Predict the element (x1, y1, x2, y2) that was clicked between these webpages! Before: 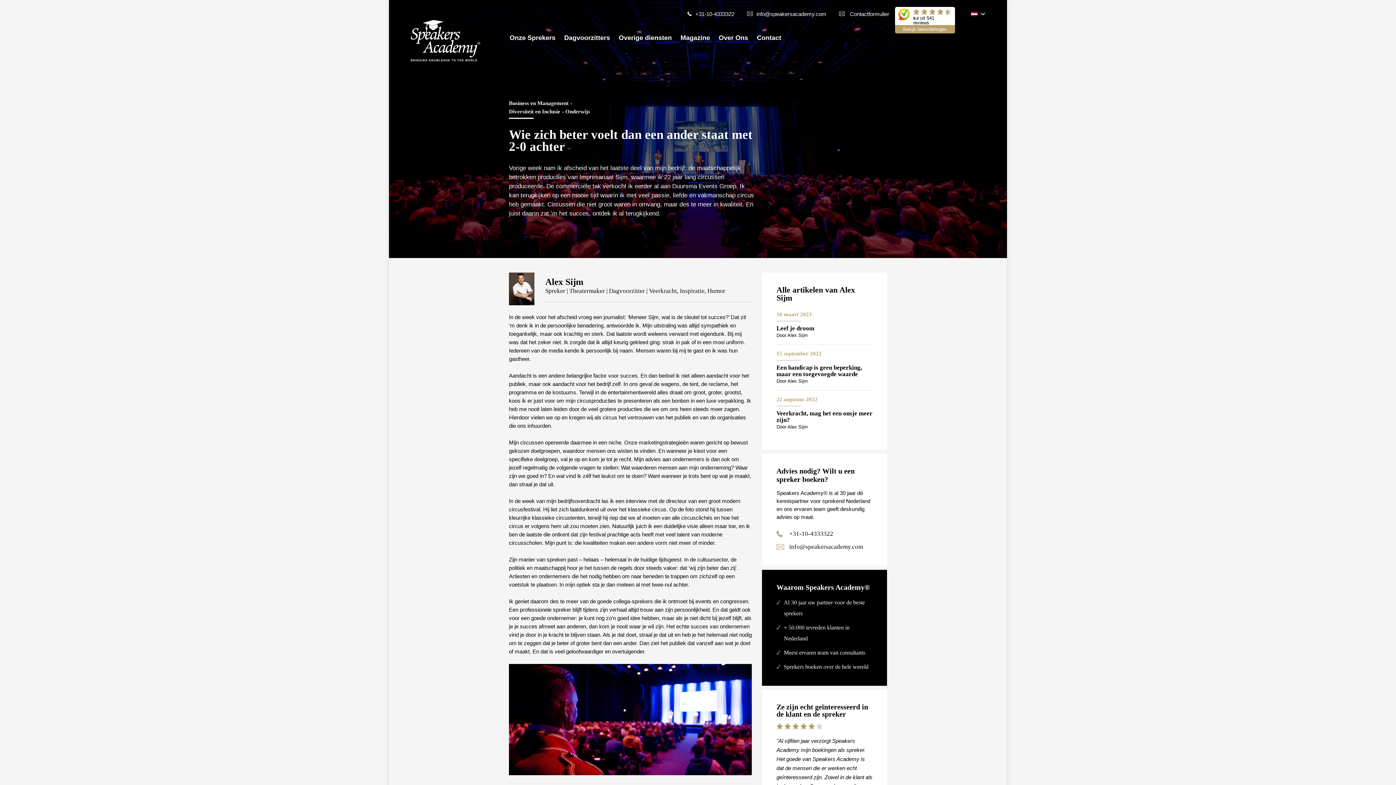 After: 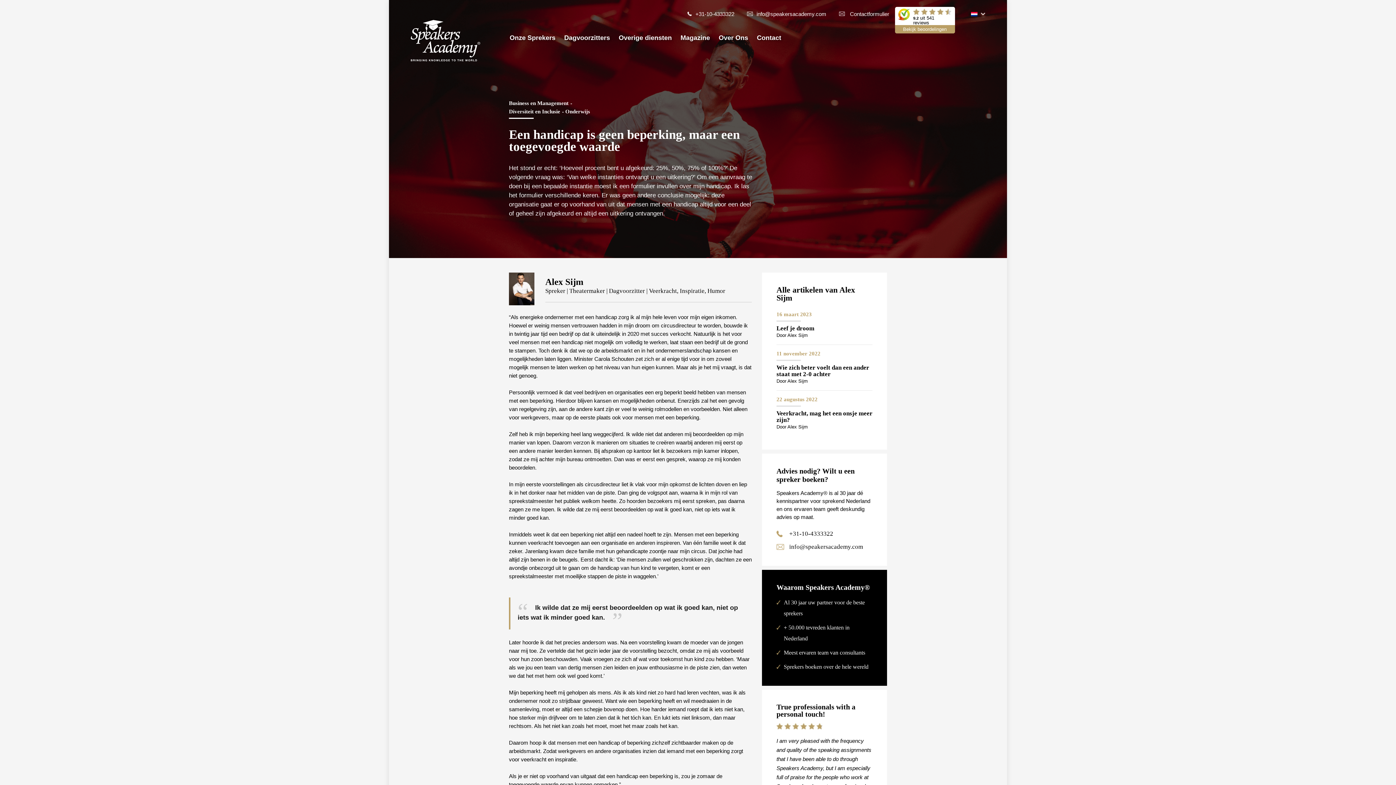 Action: bbox: (776, 351, 872, 390)